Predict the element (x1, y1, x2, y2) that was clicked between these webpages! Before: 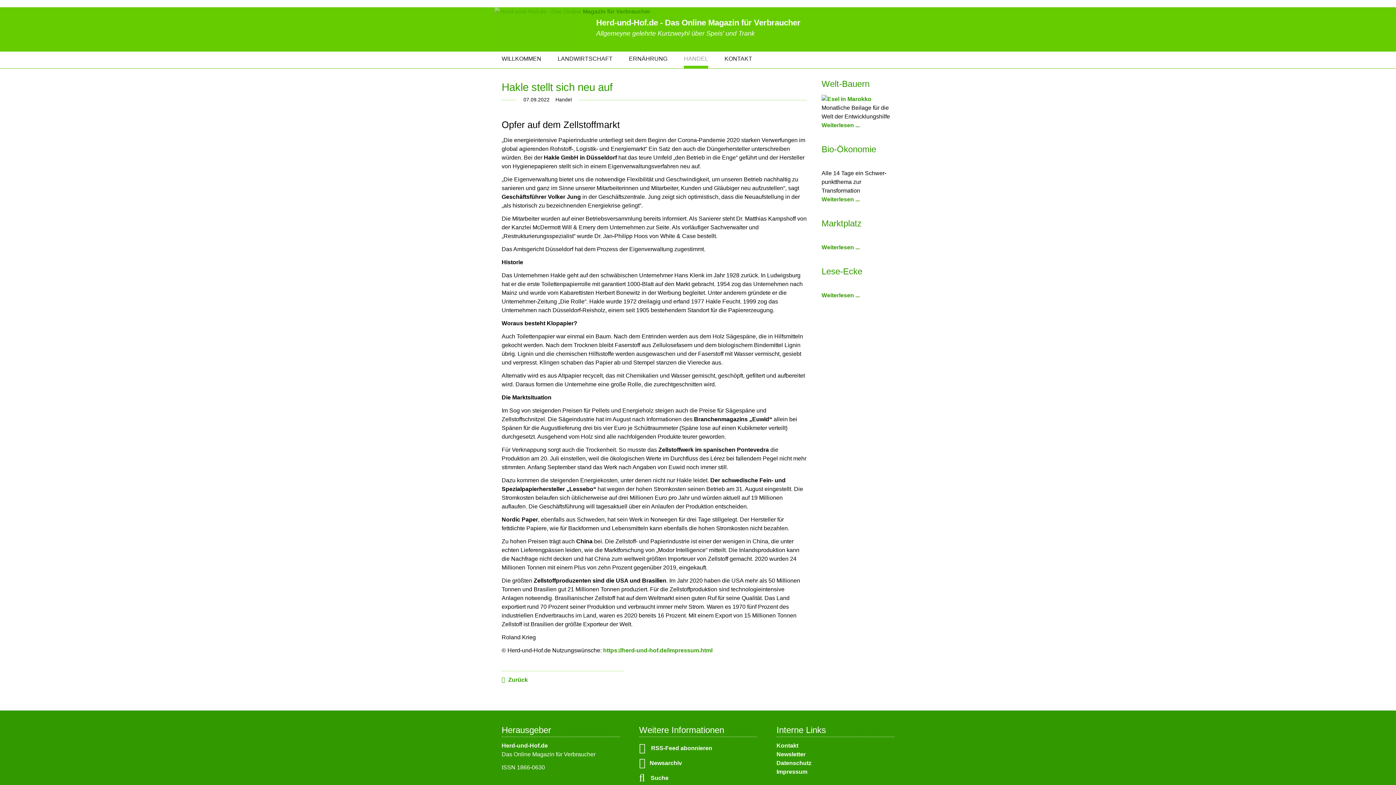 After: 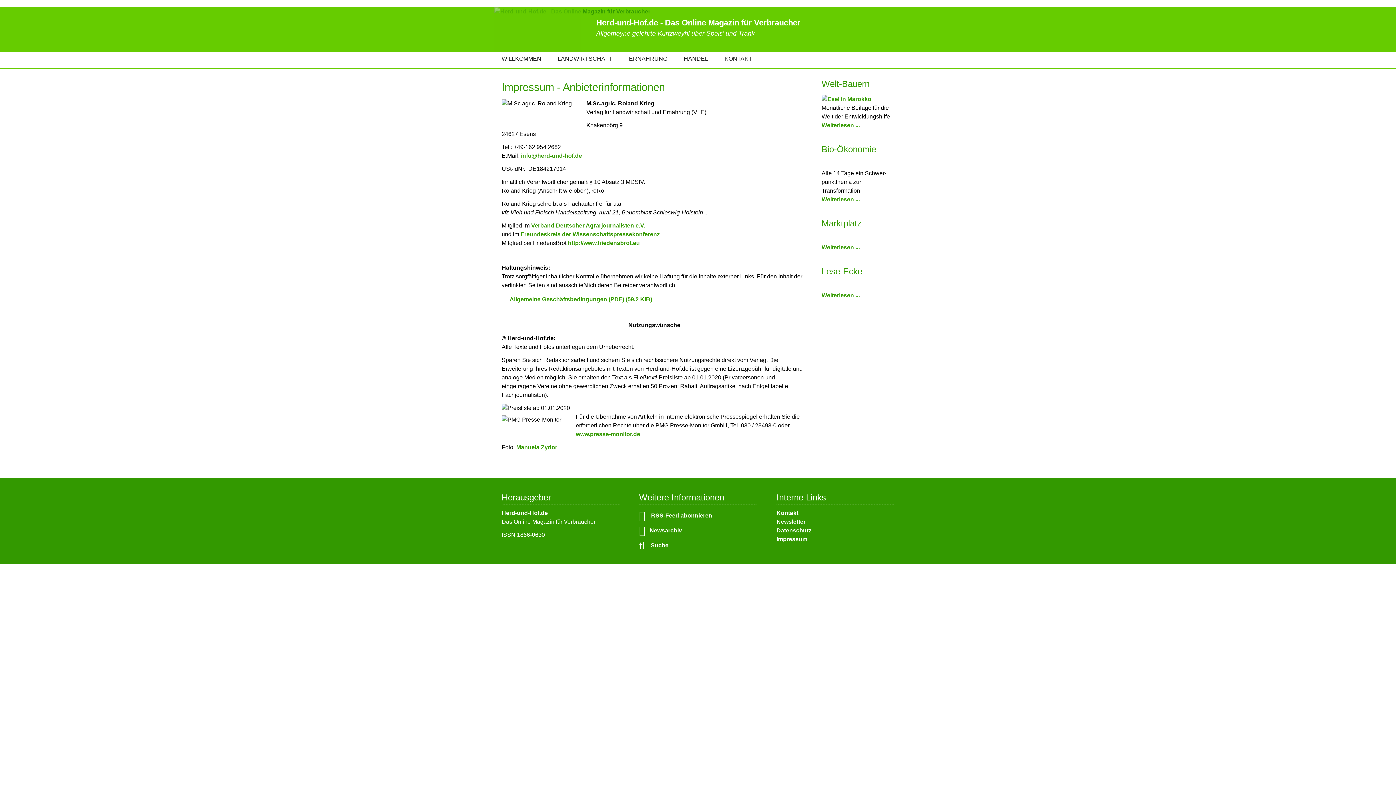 Action: bbox: (603, 647, 712, 653) label: https://herd-und-hof.de/impressum.html